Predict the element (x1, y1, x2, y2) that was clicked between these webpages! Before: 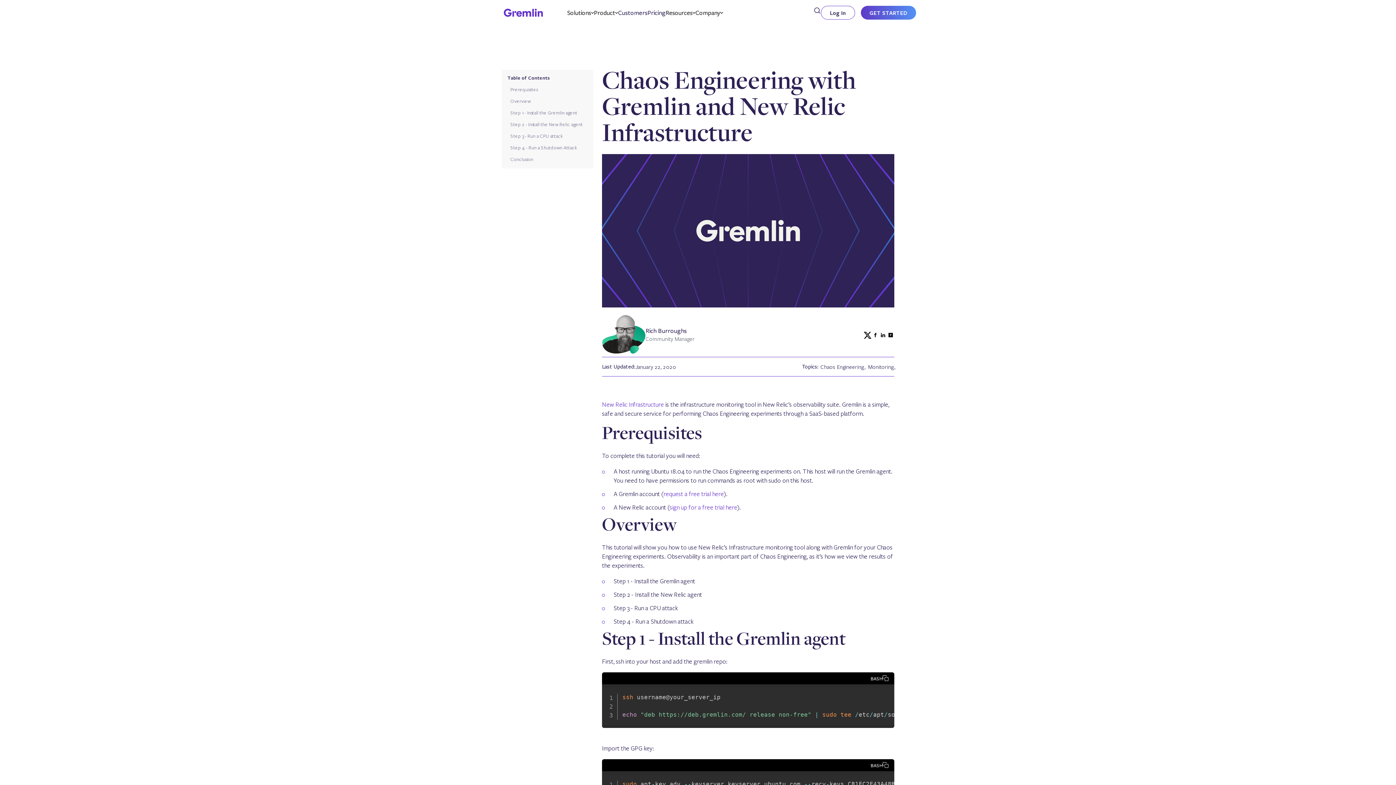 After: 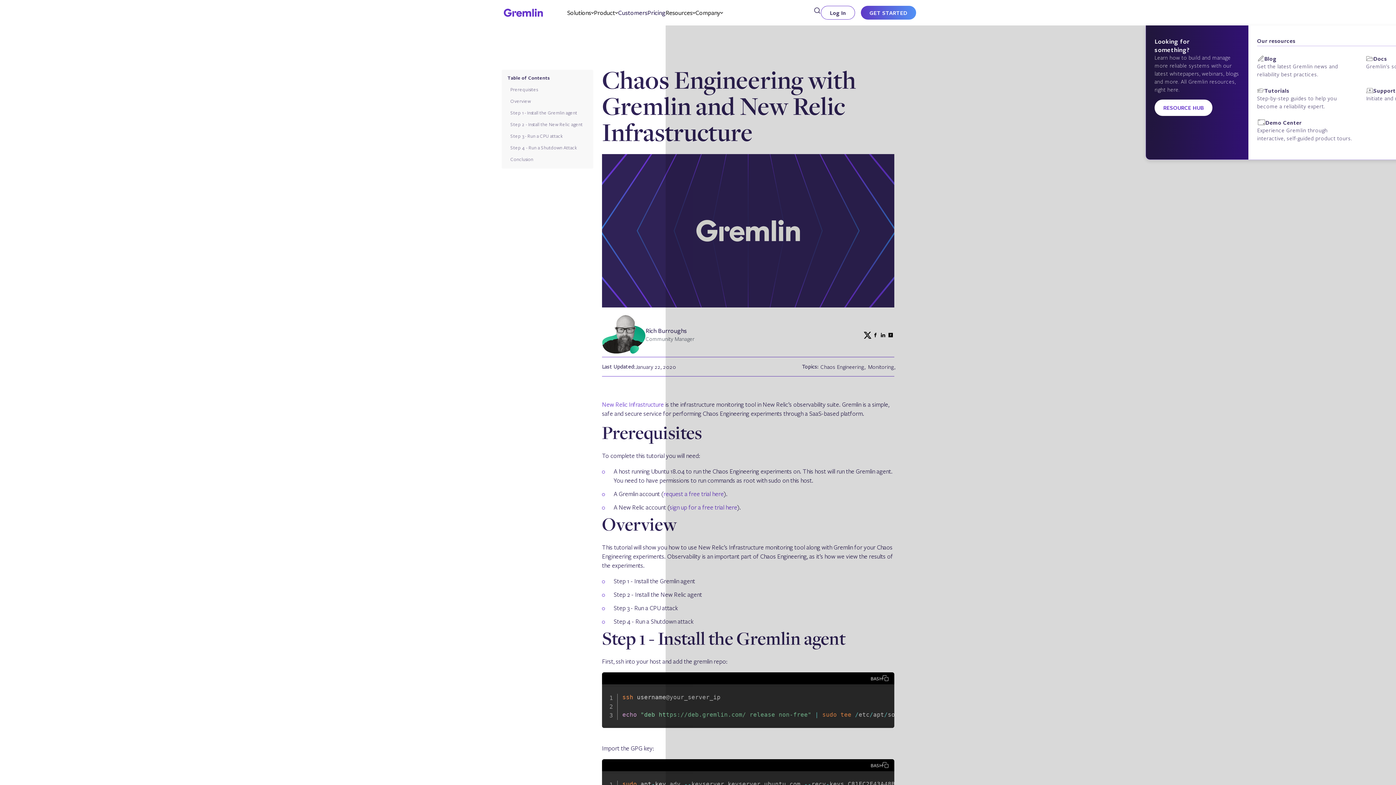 Action: bbox: (665, 0, 695, 25) label: Resources